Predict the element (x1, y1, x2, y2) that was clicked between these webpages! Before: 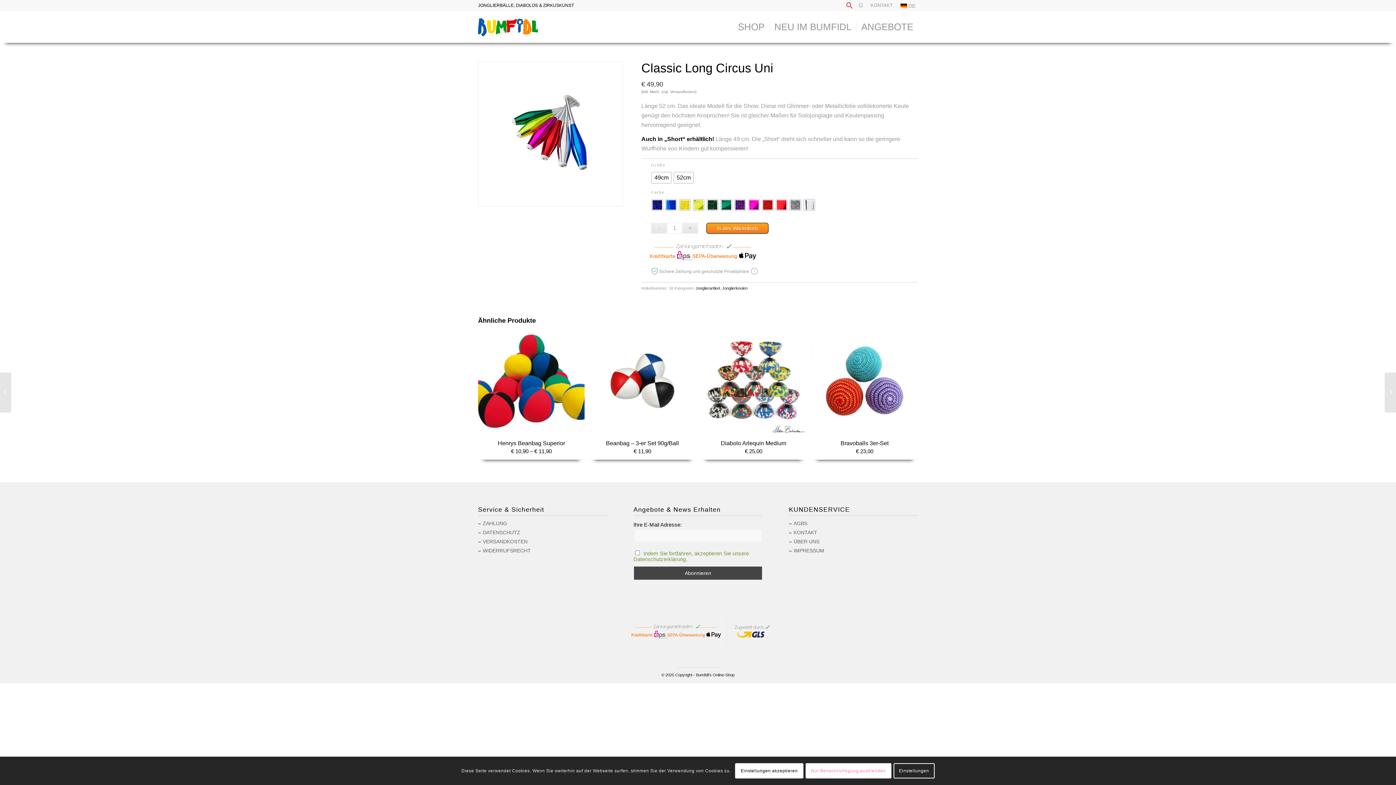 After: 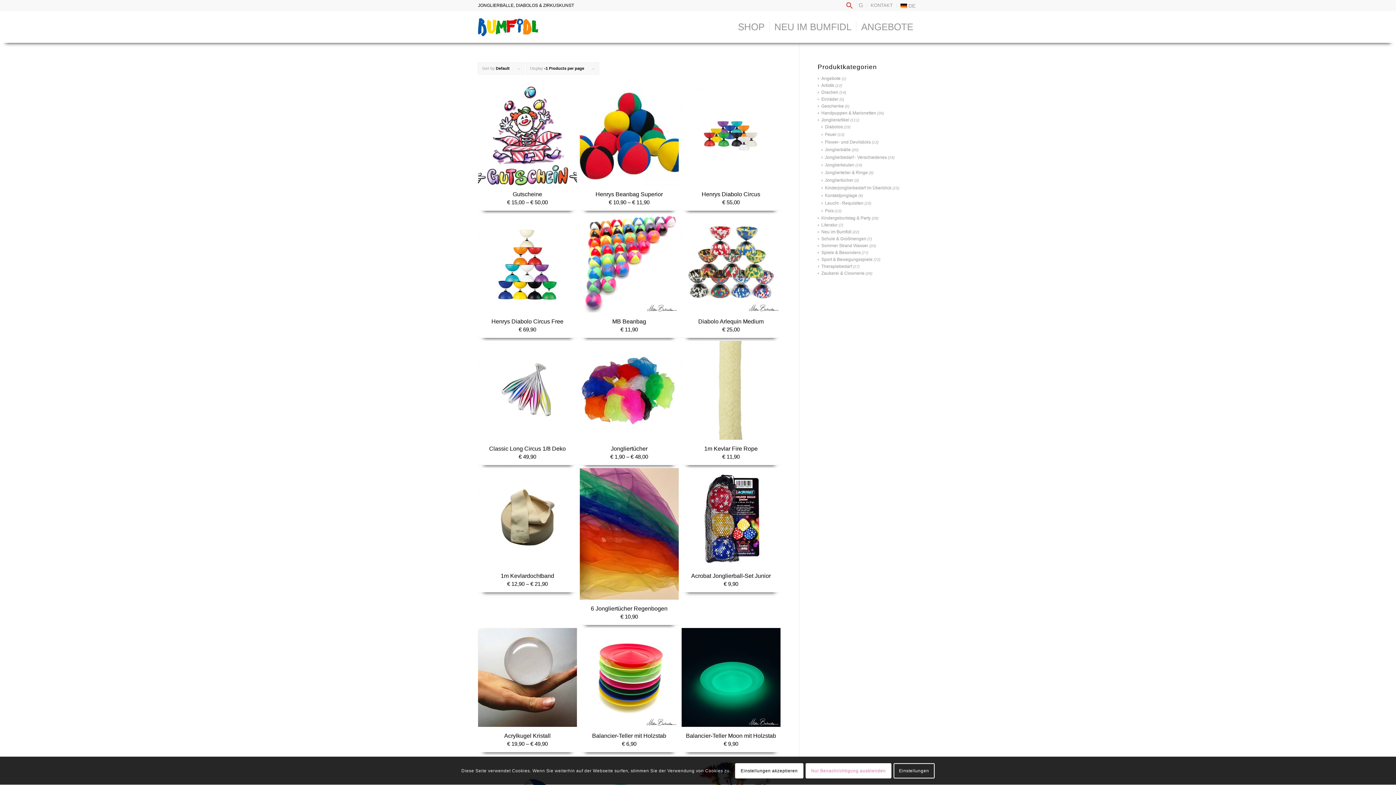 Action: bbox: (695, 286, 720, 290) label: Jonglierartikel